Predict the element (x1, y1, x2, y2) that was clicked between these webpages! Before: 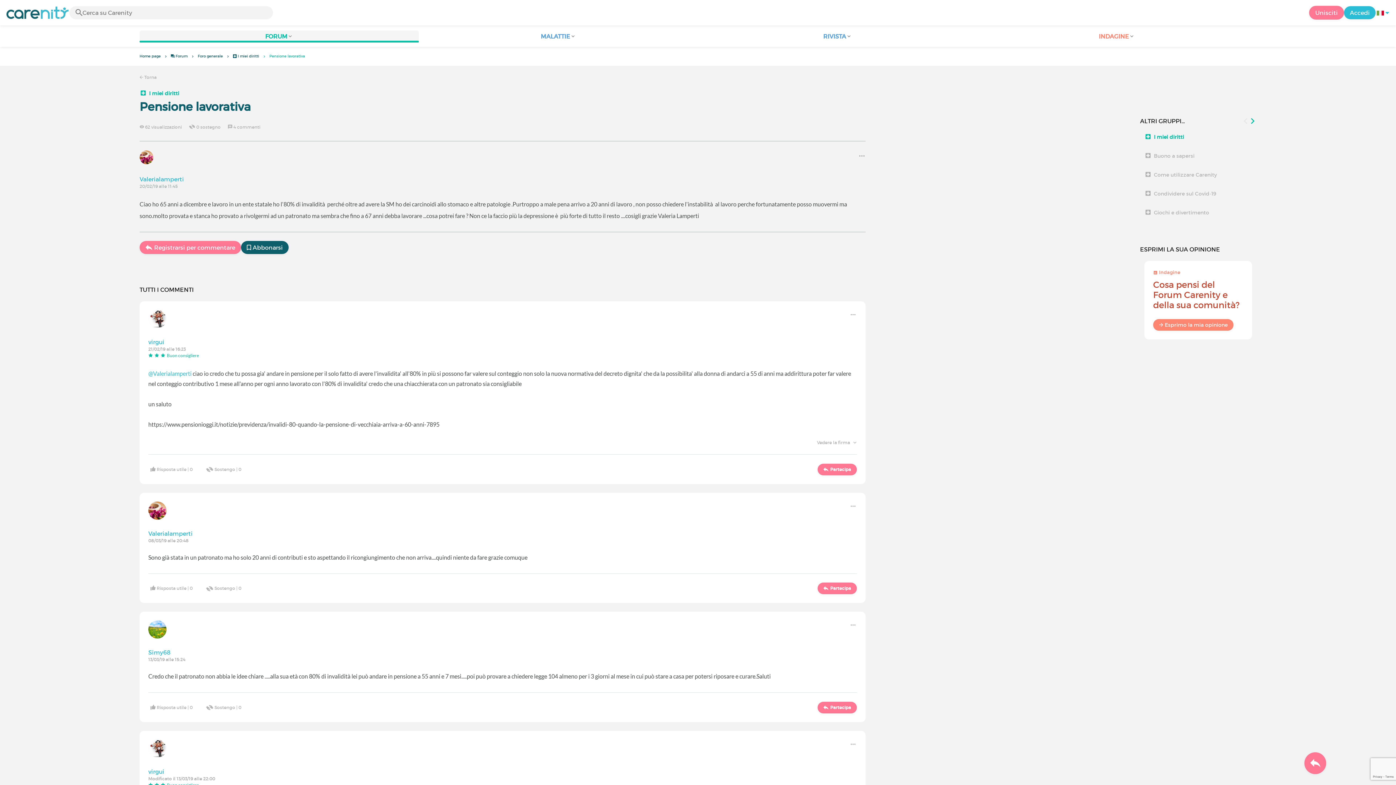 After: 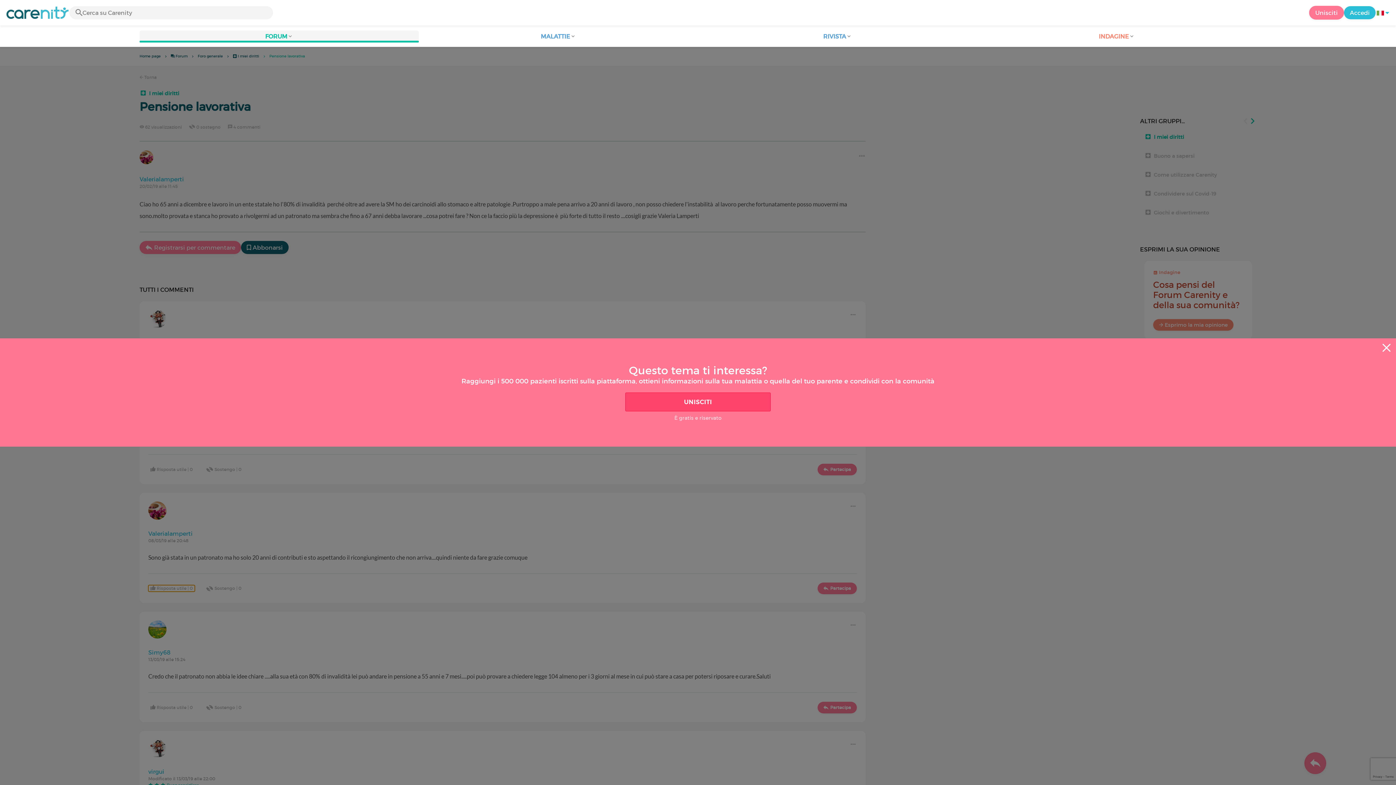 Action: bbox: (148, 585, 194, 592) label:  Risposta utile | 0